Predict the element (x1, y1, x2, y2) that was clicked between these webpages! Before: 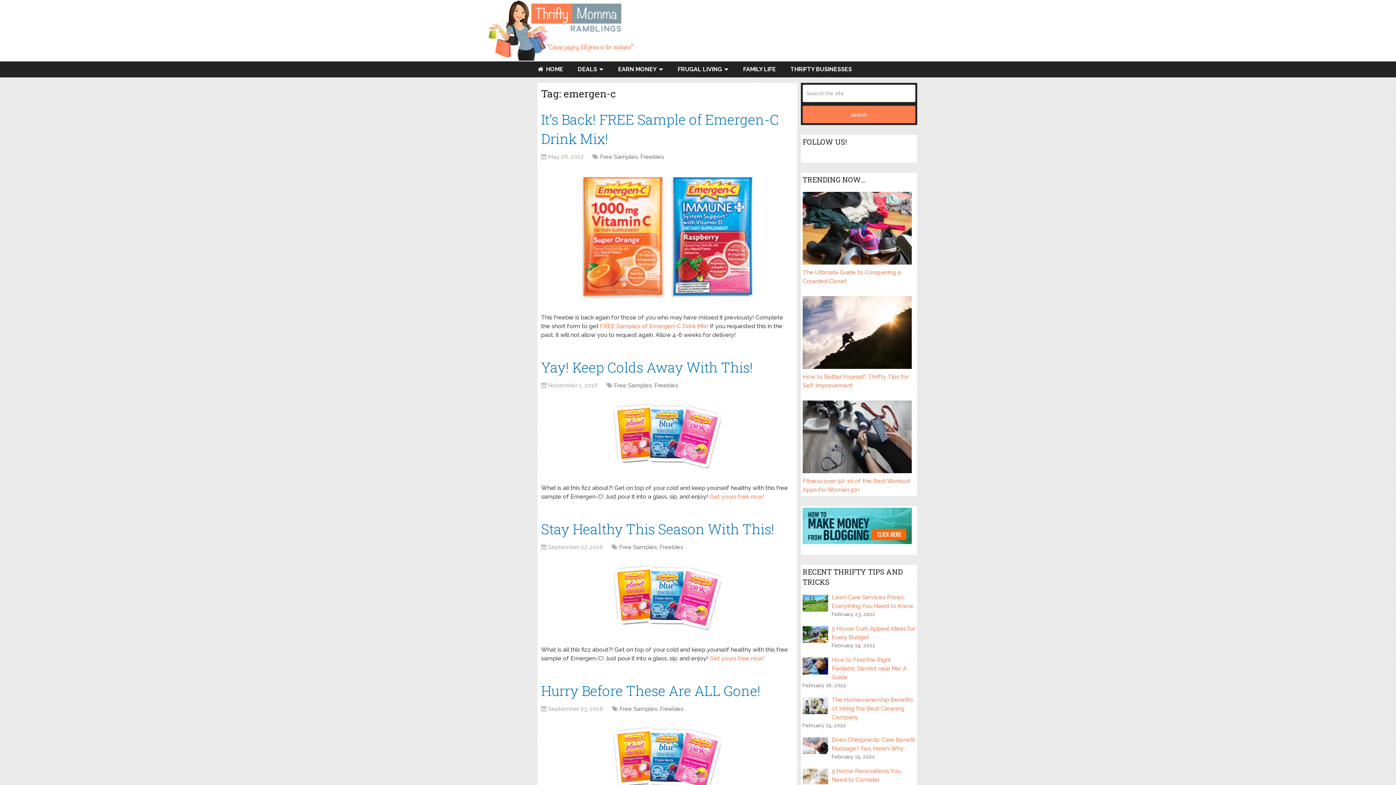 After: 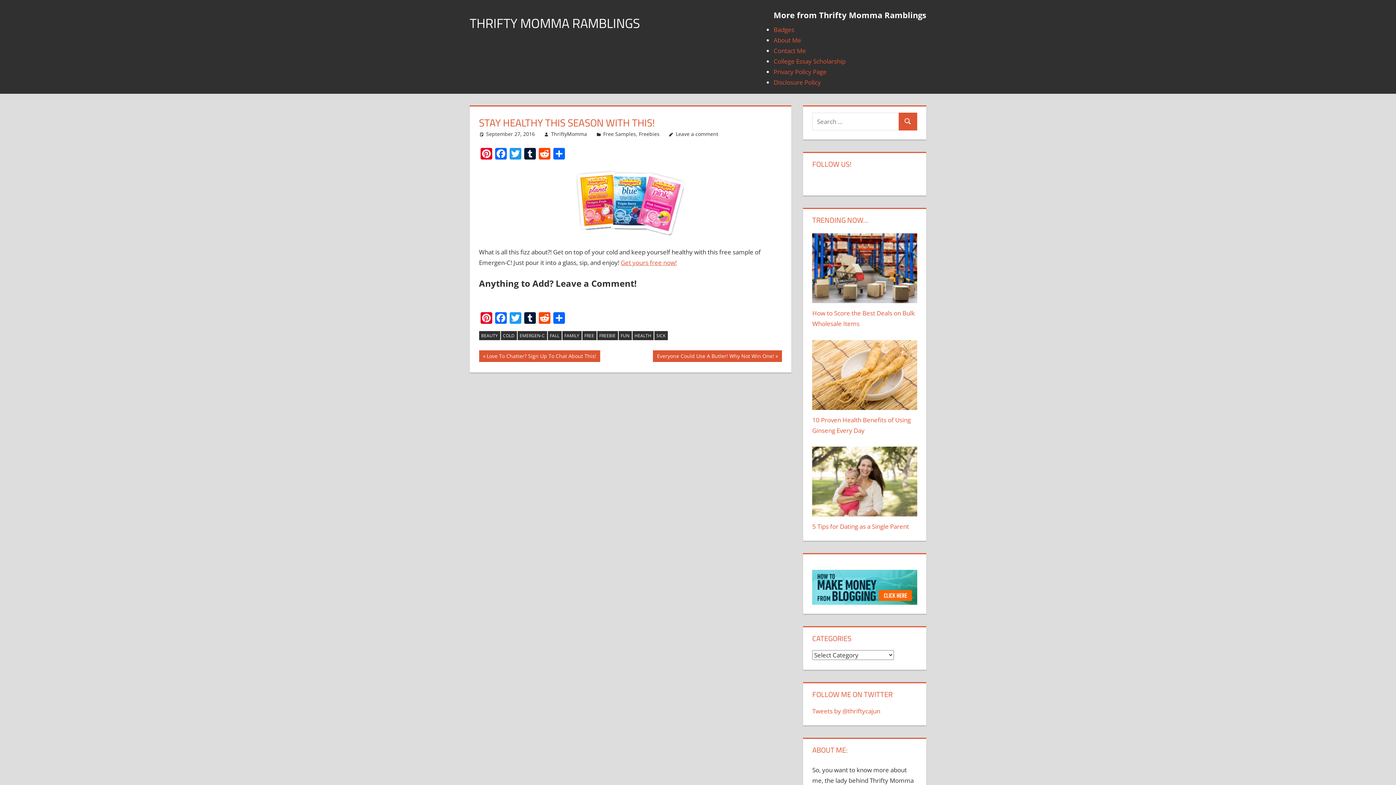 Action: bbox: (541, 520, 774, 538) label: Stay Healthy This Season With This!